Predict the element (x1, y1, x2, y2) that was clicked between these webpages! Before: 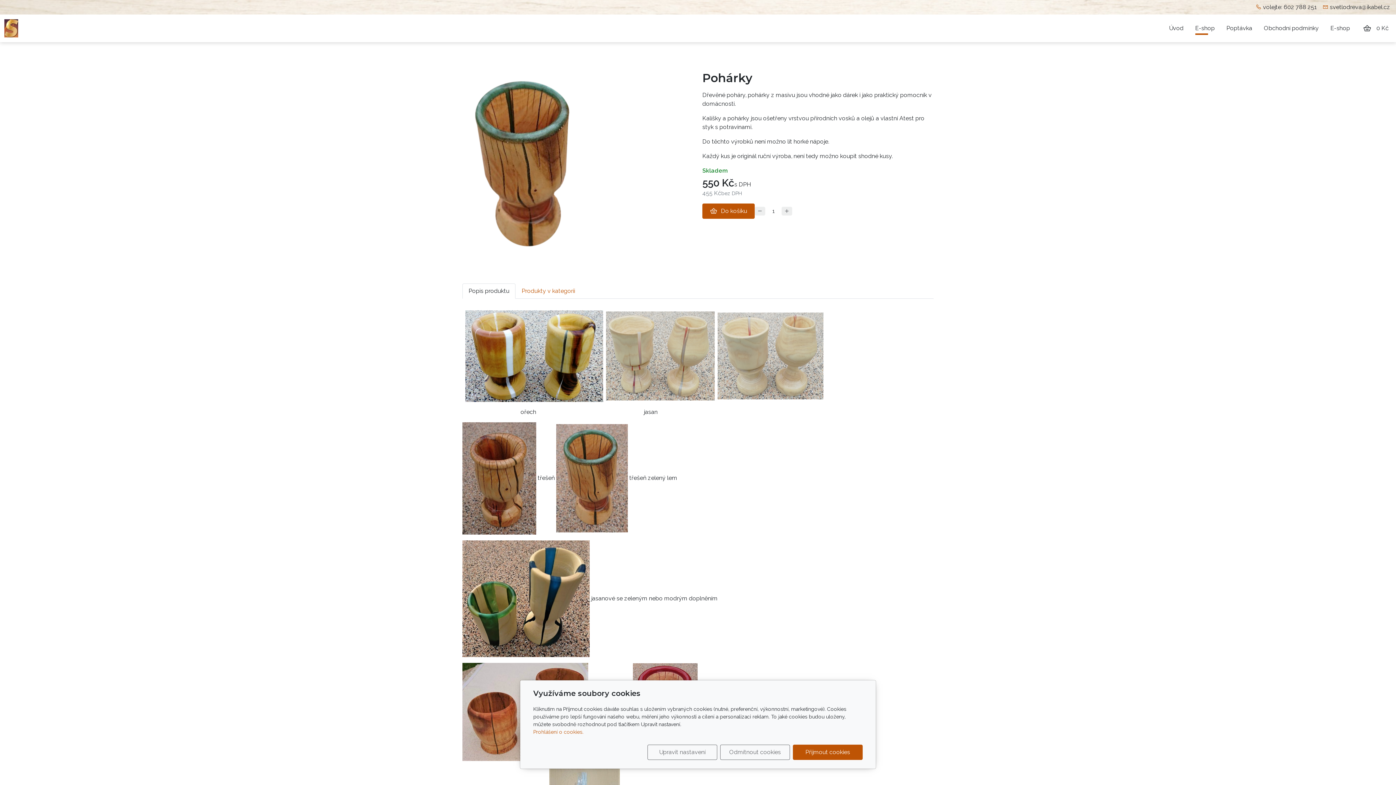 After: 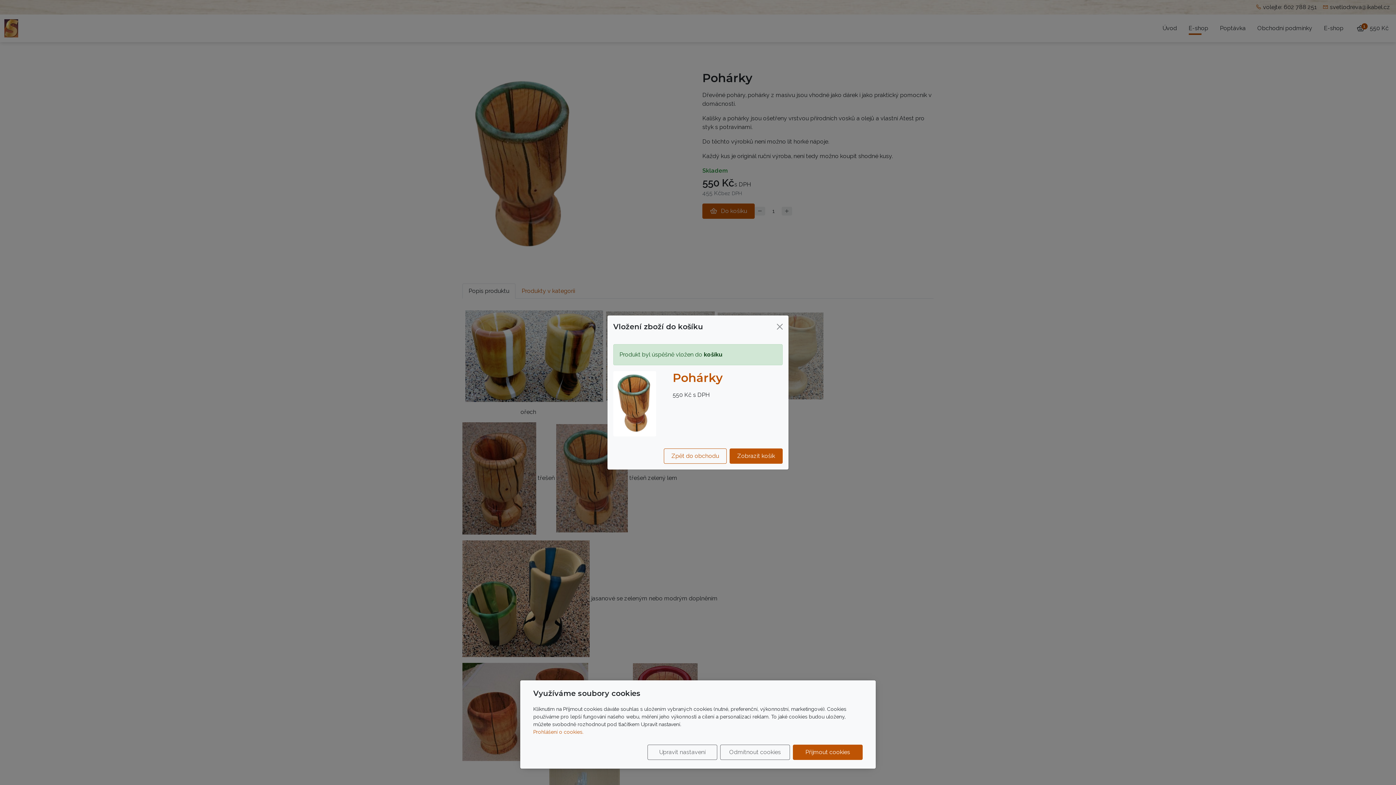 Action: label: Do košíku bbox: (702, 203, 754, 218)